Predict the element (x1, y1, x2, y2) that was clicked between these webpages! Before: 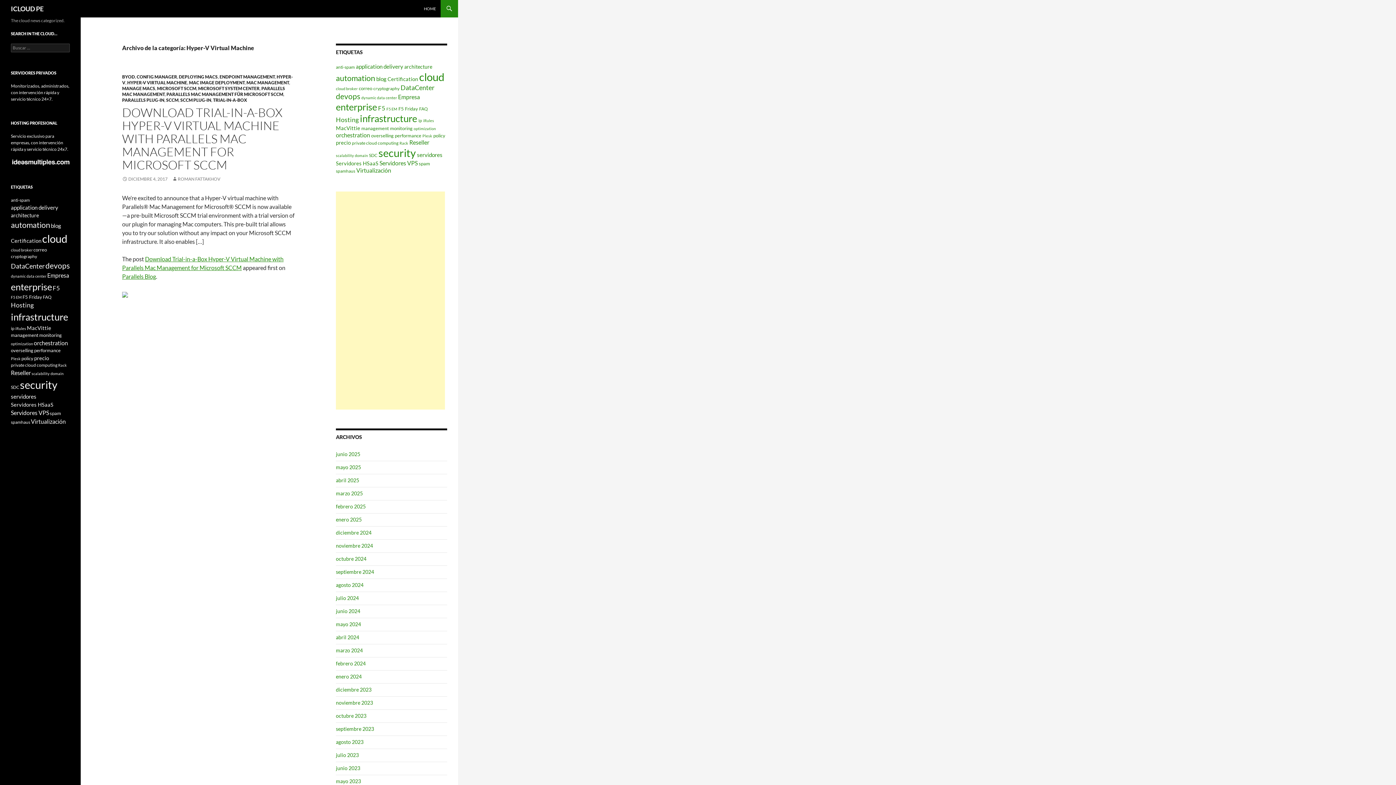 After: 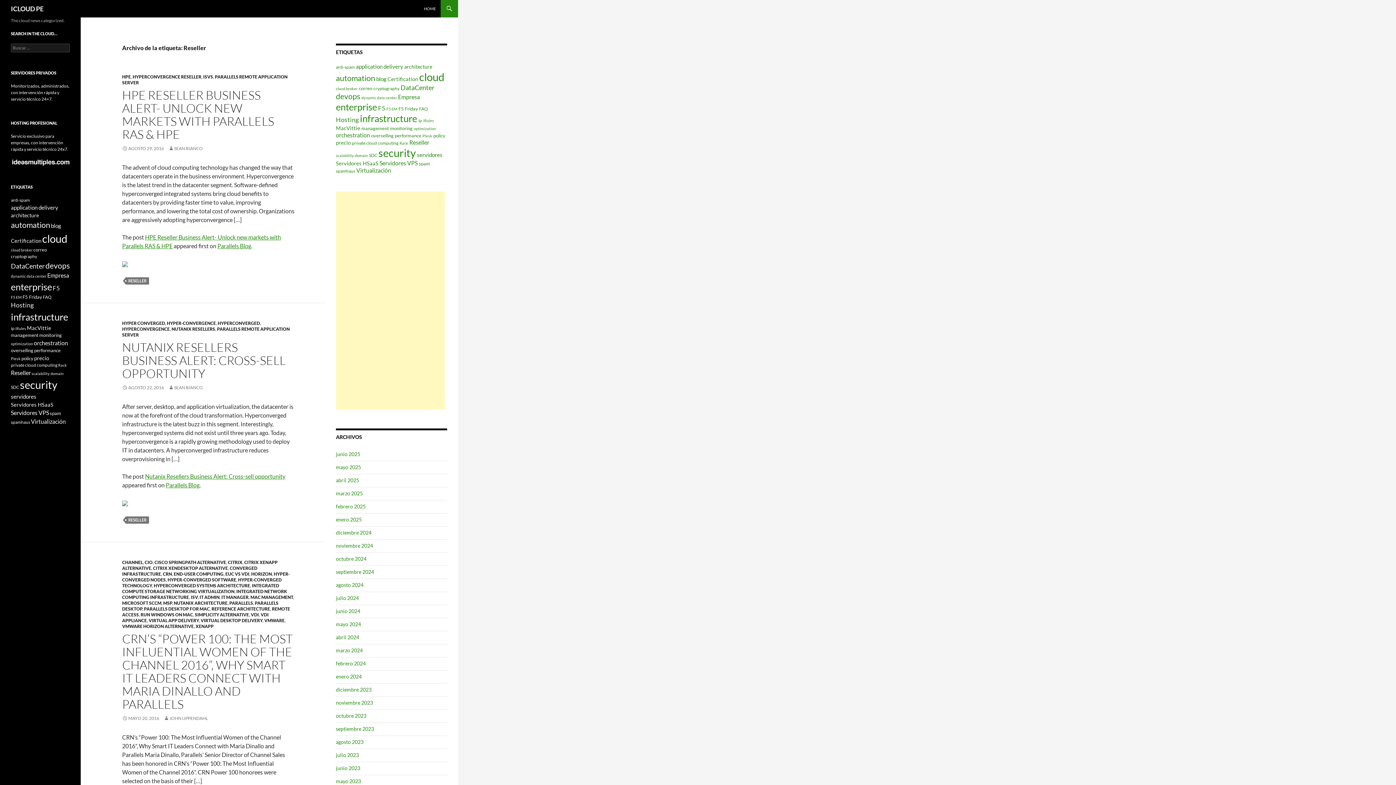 Action: bbox: (409, 138, 429, 145) label: Reseller (7 elementos)